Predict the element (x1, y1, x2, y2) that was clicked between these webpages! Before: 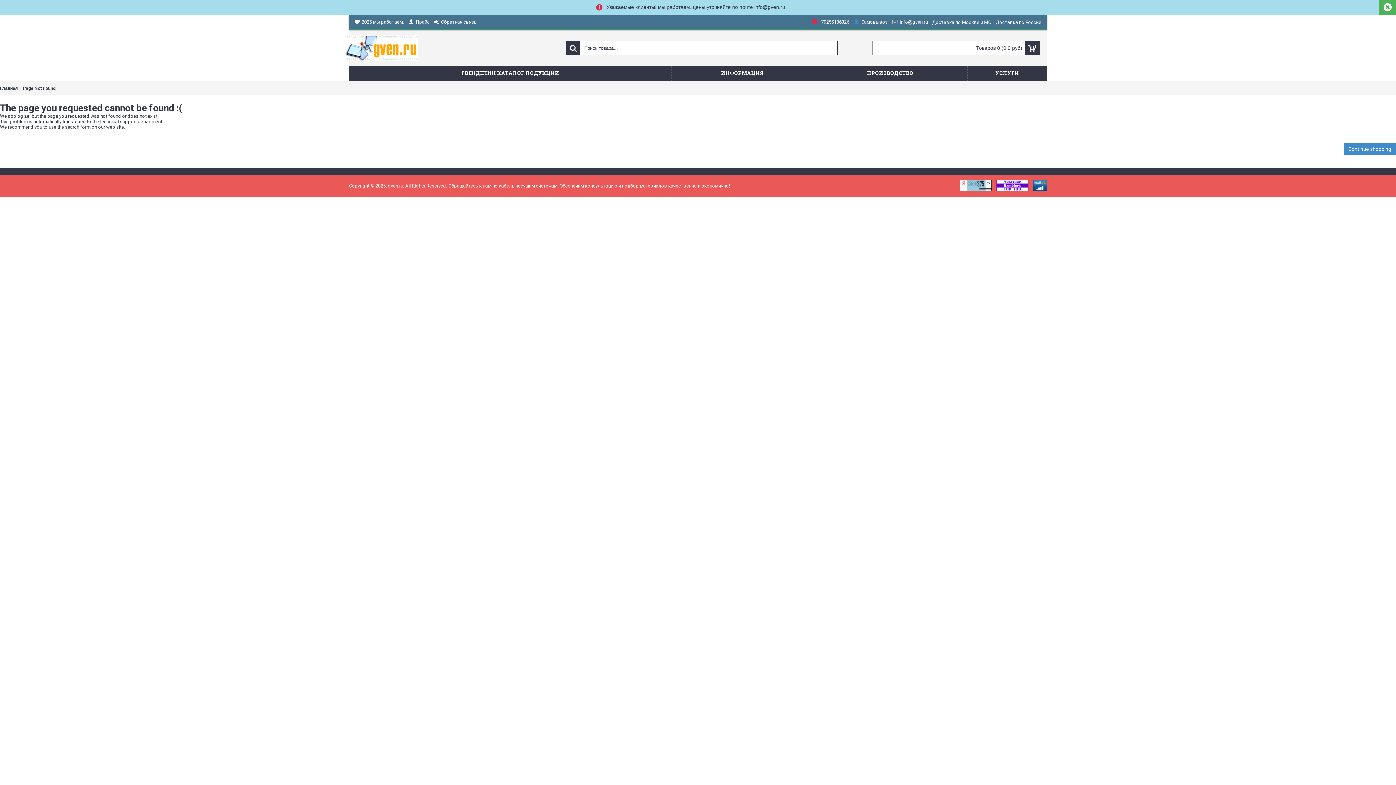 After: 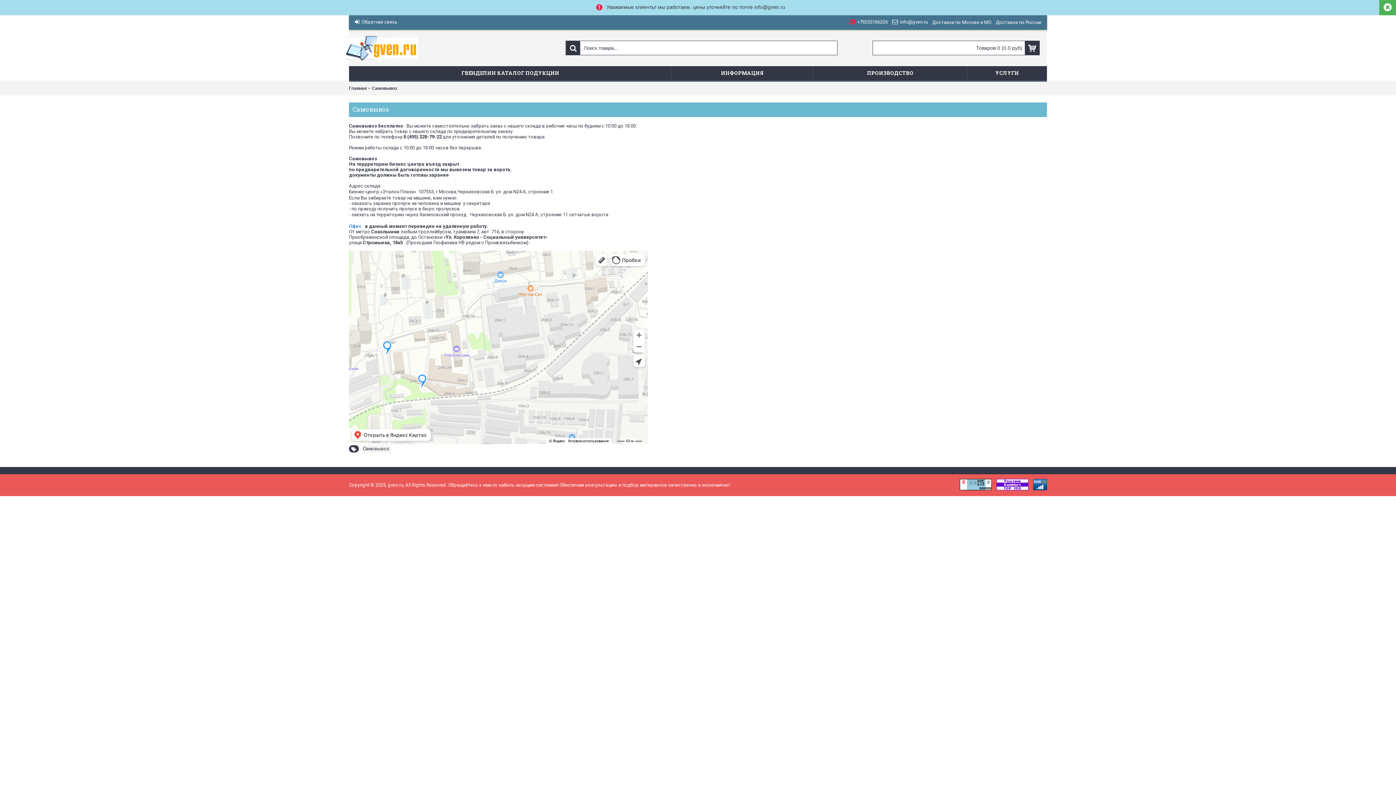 Action: label: Самовывоз bbox: (851, 15, 890, 29)